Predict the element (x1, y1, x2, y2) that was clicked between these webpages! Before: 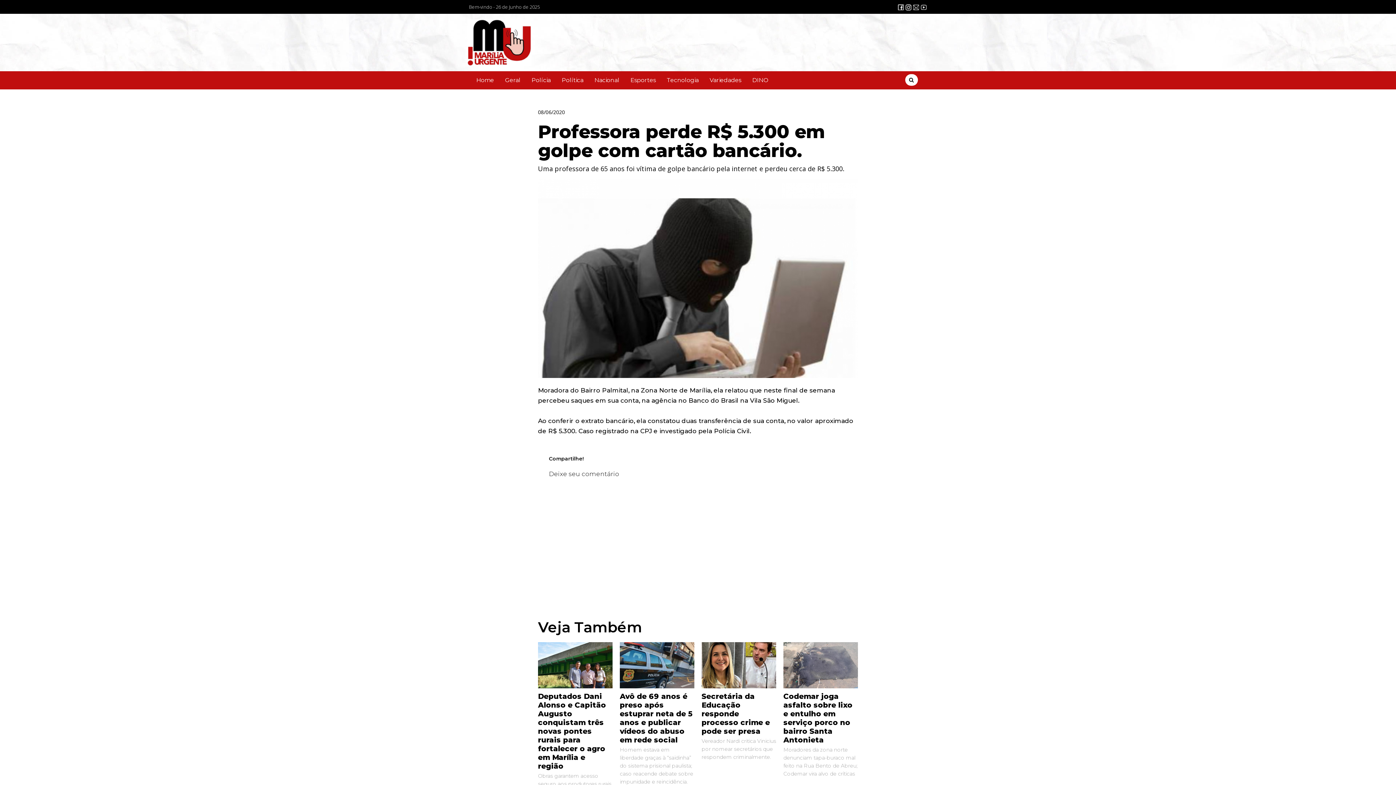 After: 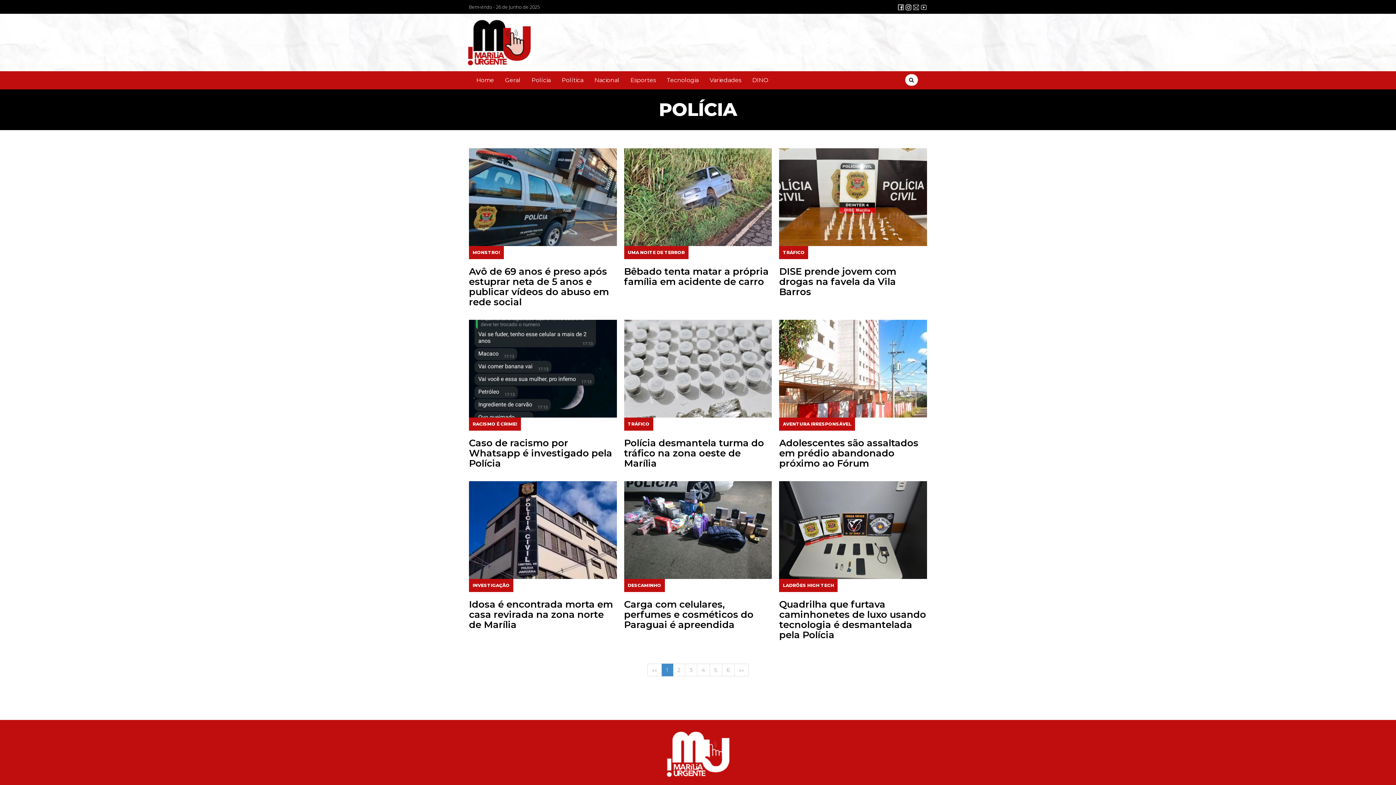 Action: bbox: (526, 71, 556, 89) label: Polícia